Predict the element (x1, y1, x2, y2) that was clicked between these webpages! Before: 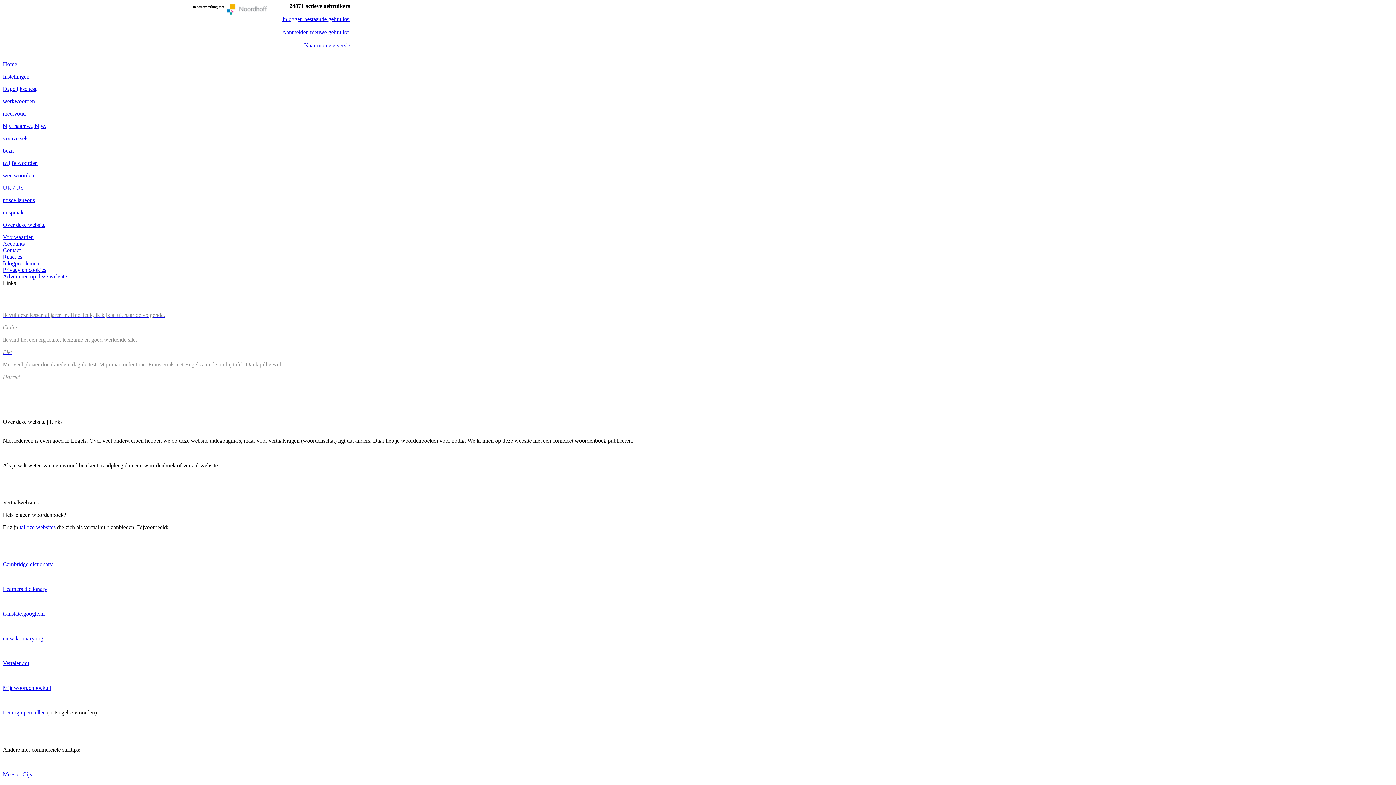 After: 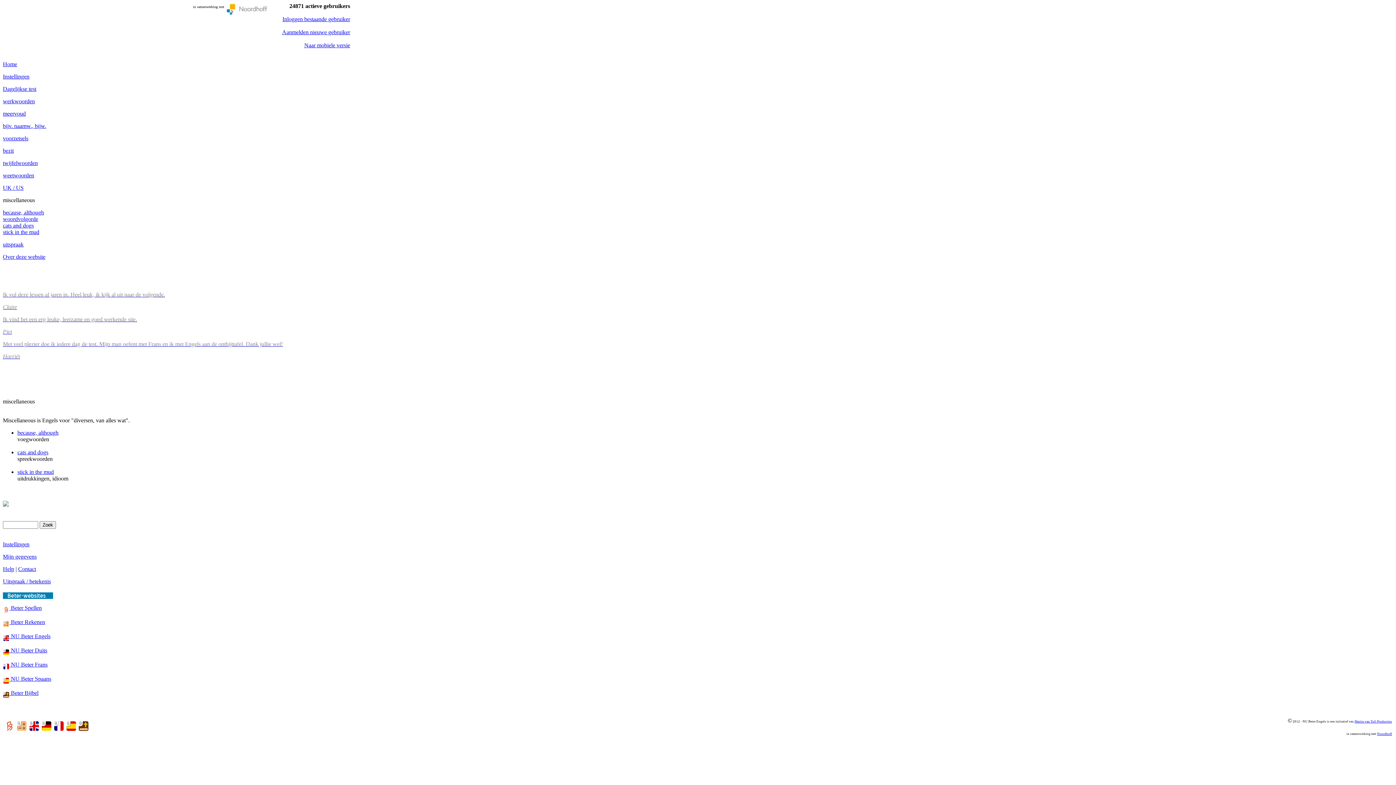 Action: bbox: (2, 197, 34, 203) label: miscellaneous